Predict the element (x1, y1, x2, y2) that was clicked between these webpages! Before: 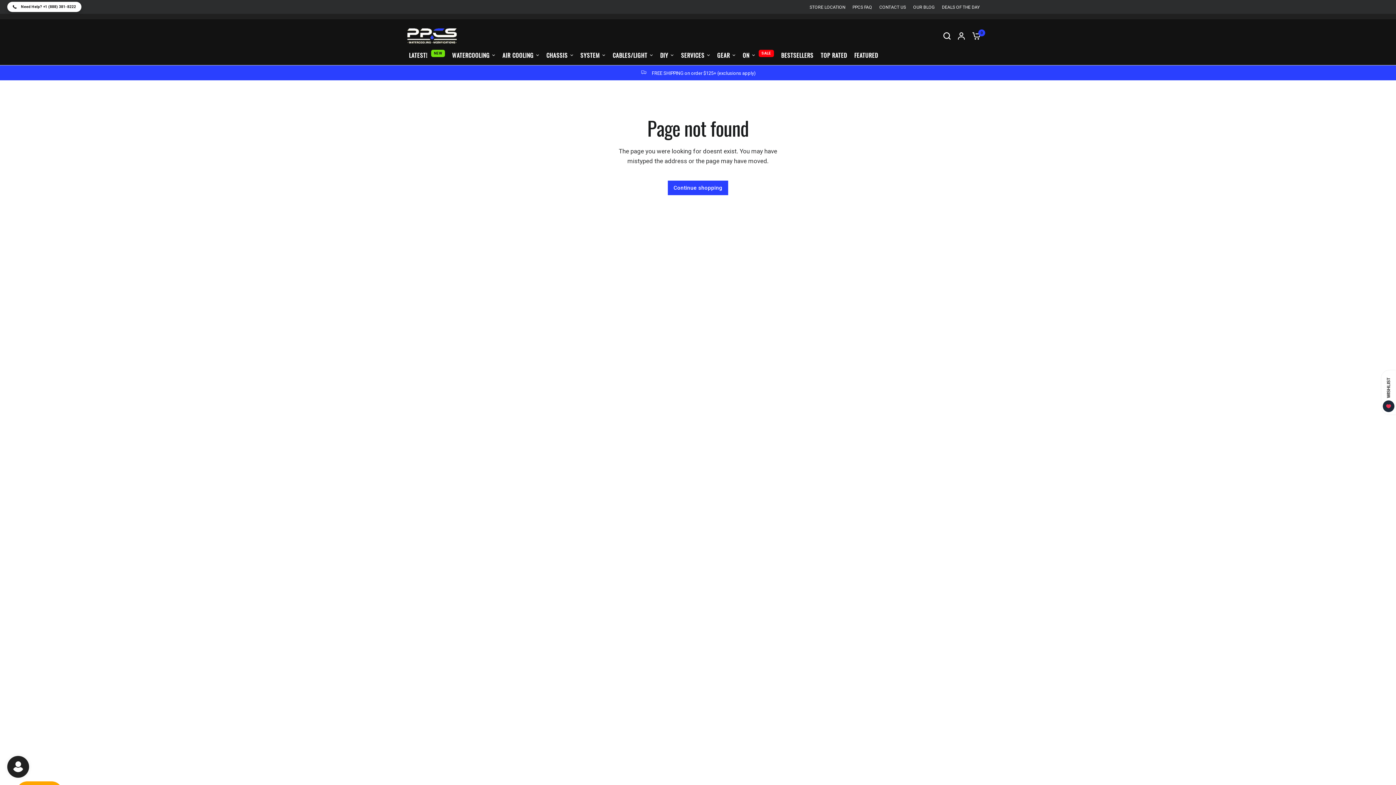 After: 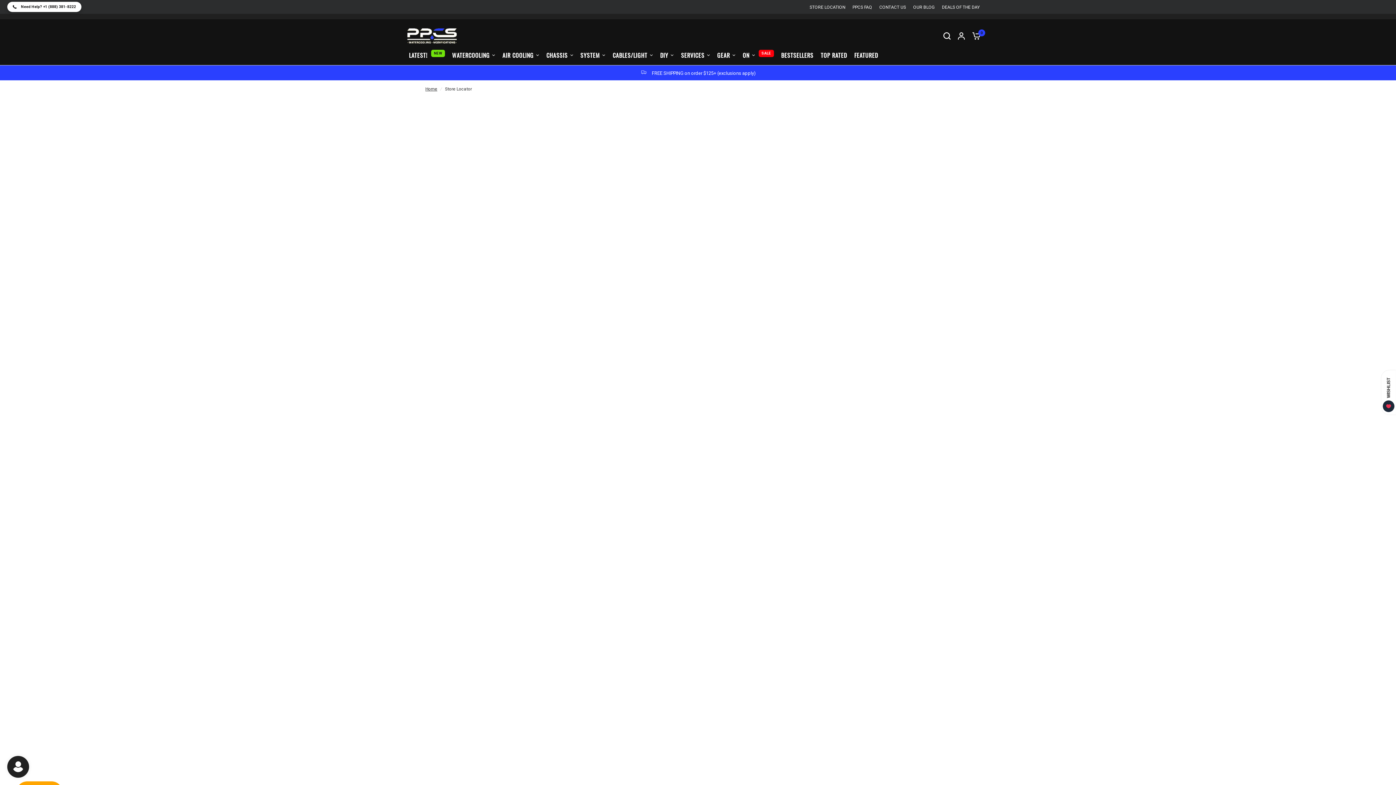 Action: label: STORE LOCATION bbox: (809, 4, 845, 10)